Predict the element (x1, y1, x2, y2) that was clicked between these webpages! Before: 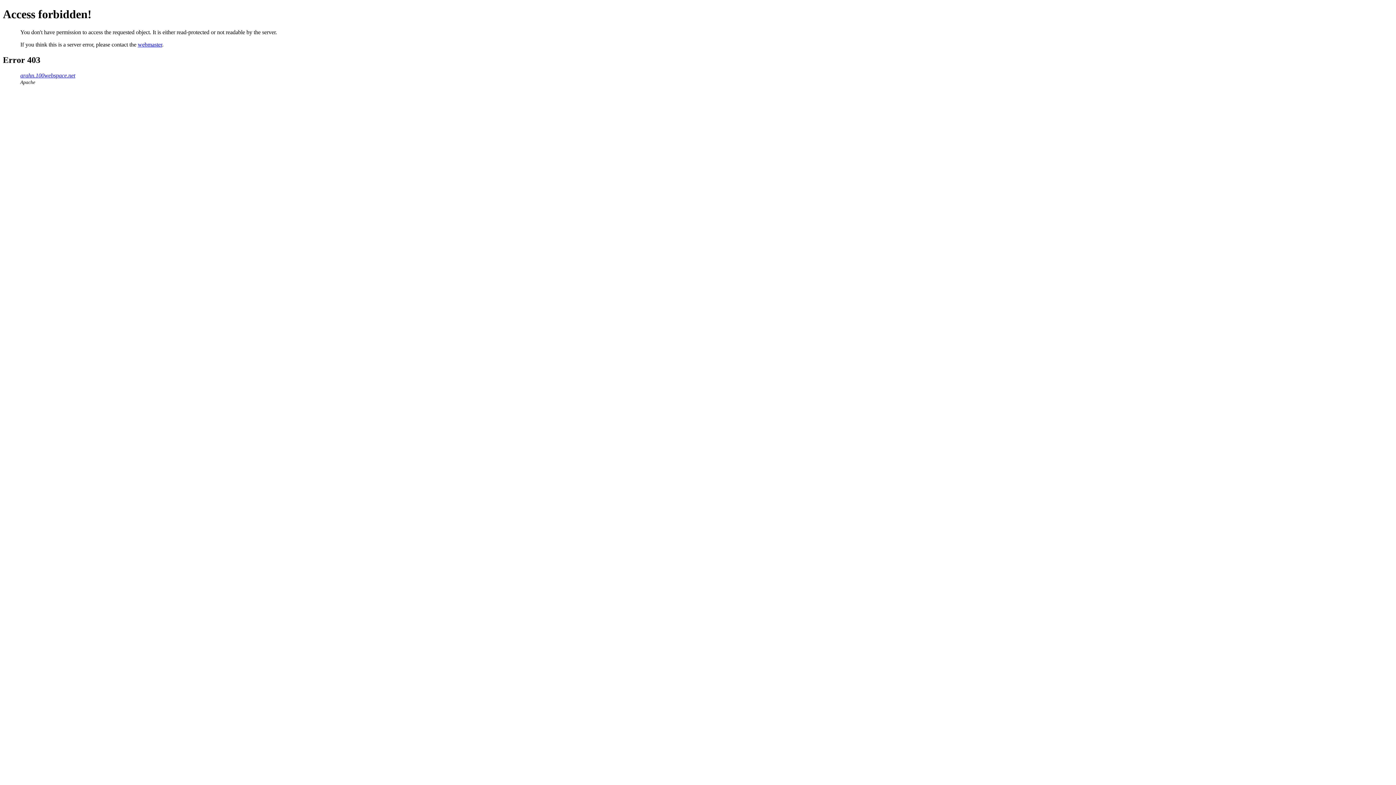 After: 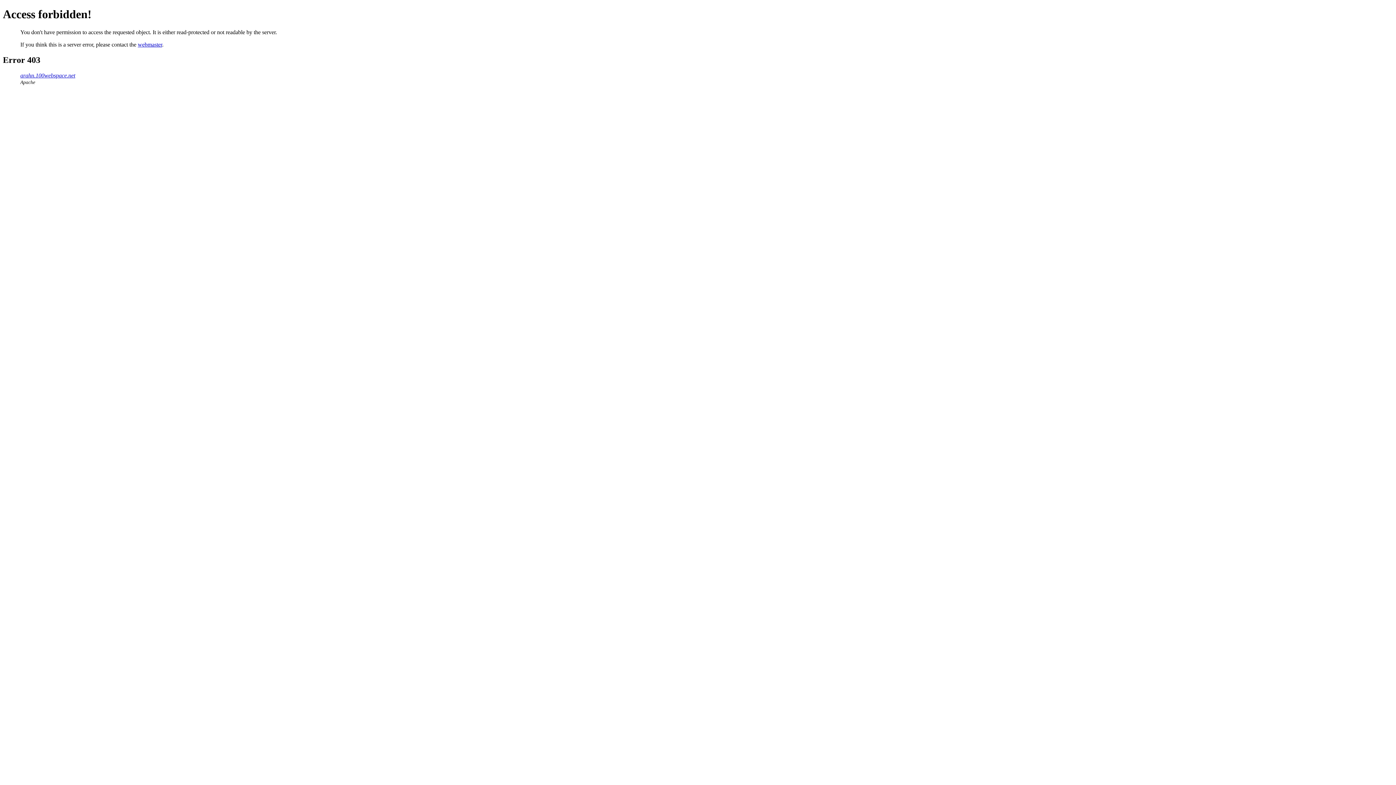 Action: bbox: (137, 41, 162, 47) label: webmaster